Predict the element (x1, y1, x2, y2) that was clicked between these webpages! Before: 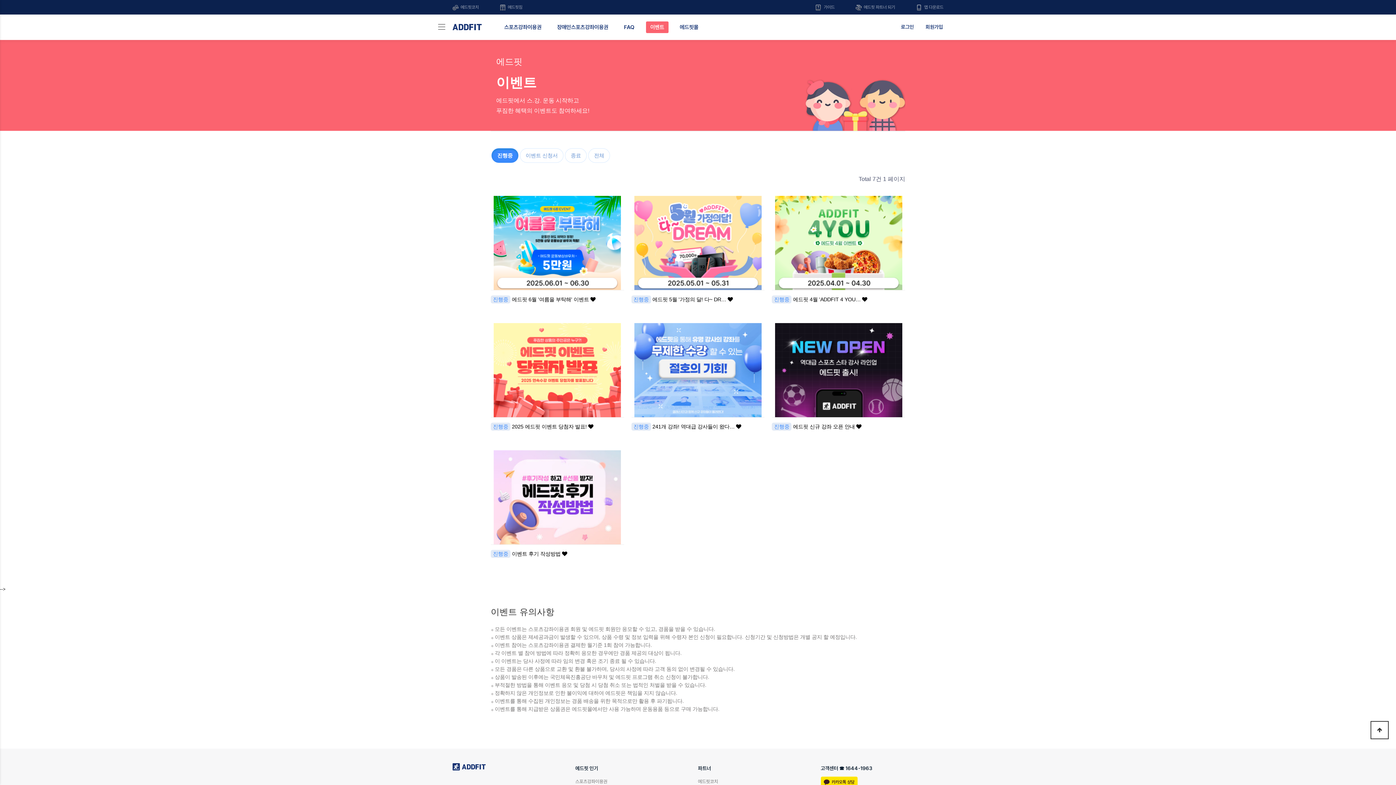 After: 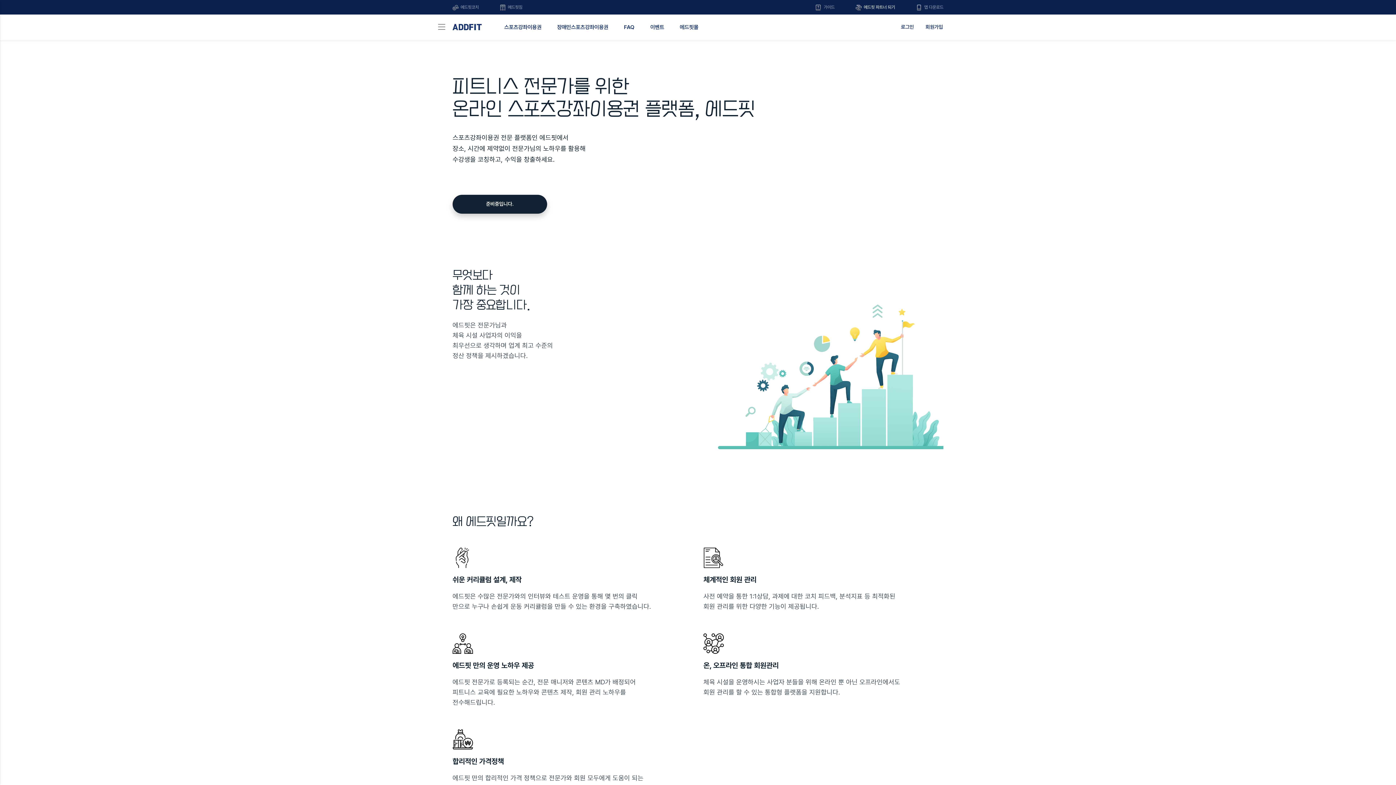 Action: bbox: (856, 4, 895, 9) label:  에드핏 파트너 되기